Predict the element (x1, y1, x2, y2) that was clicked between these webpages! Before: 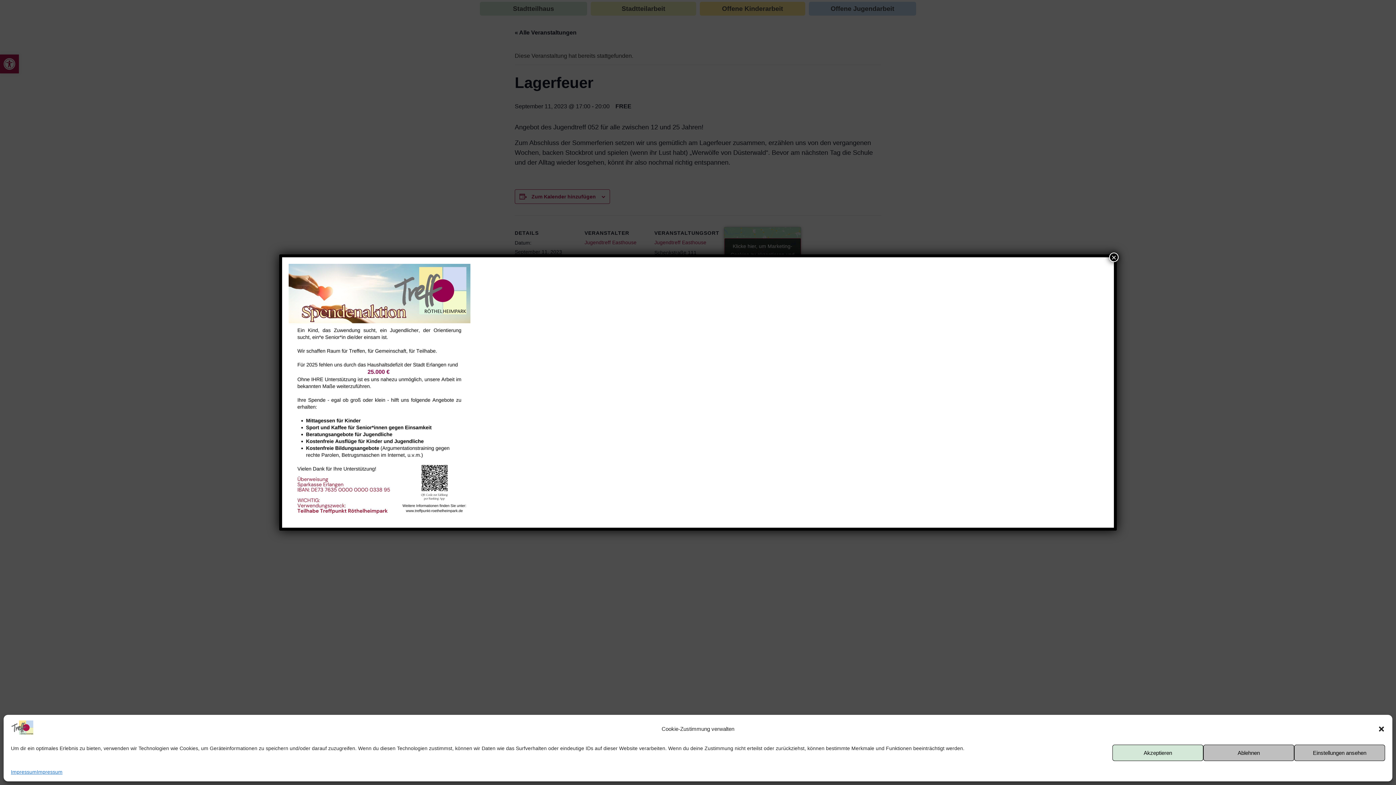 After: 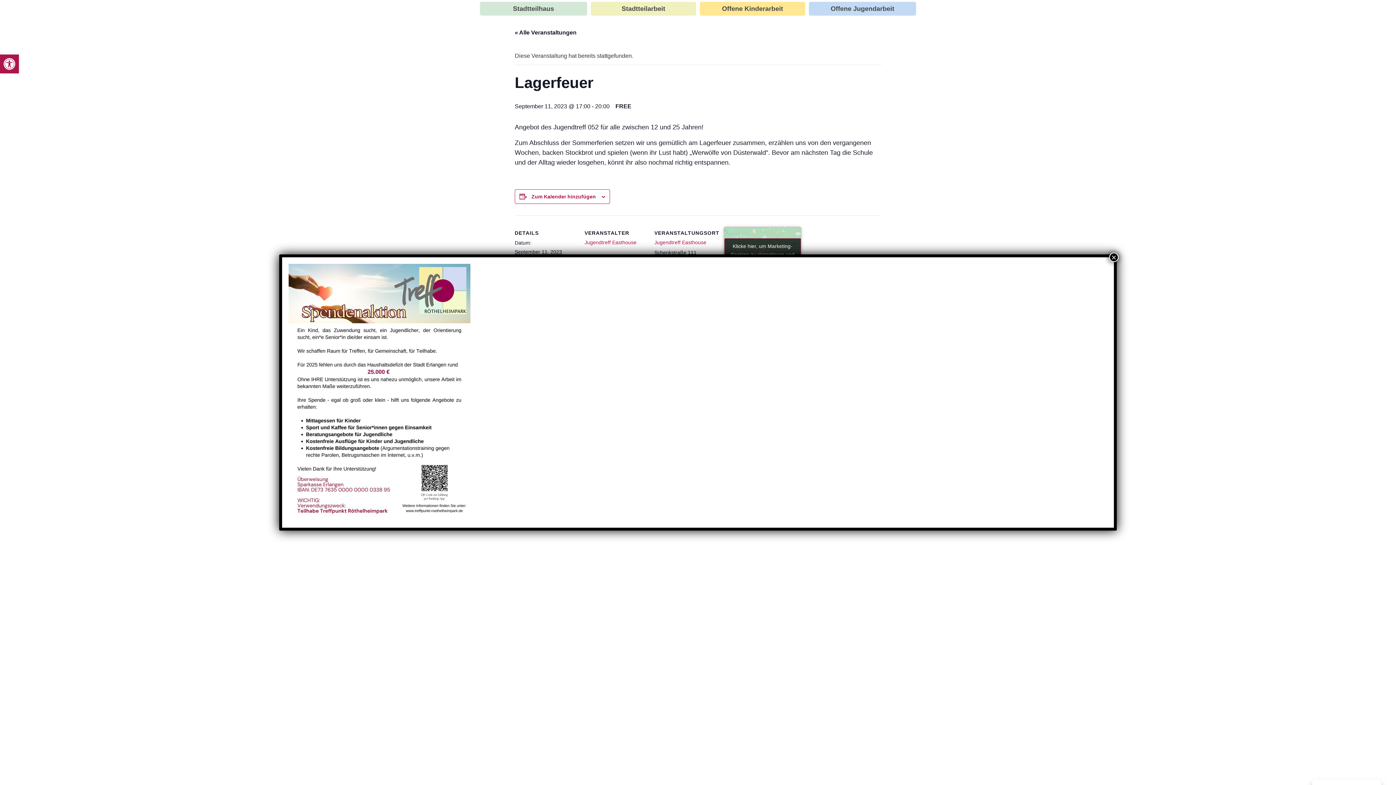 Action: label: Ablehnen bbox: (1203, 745, 1294, 761)